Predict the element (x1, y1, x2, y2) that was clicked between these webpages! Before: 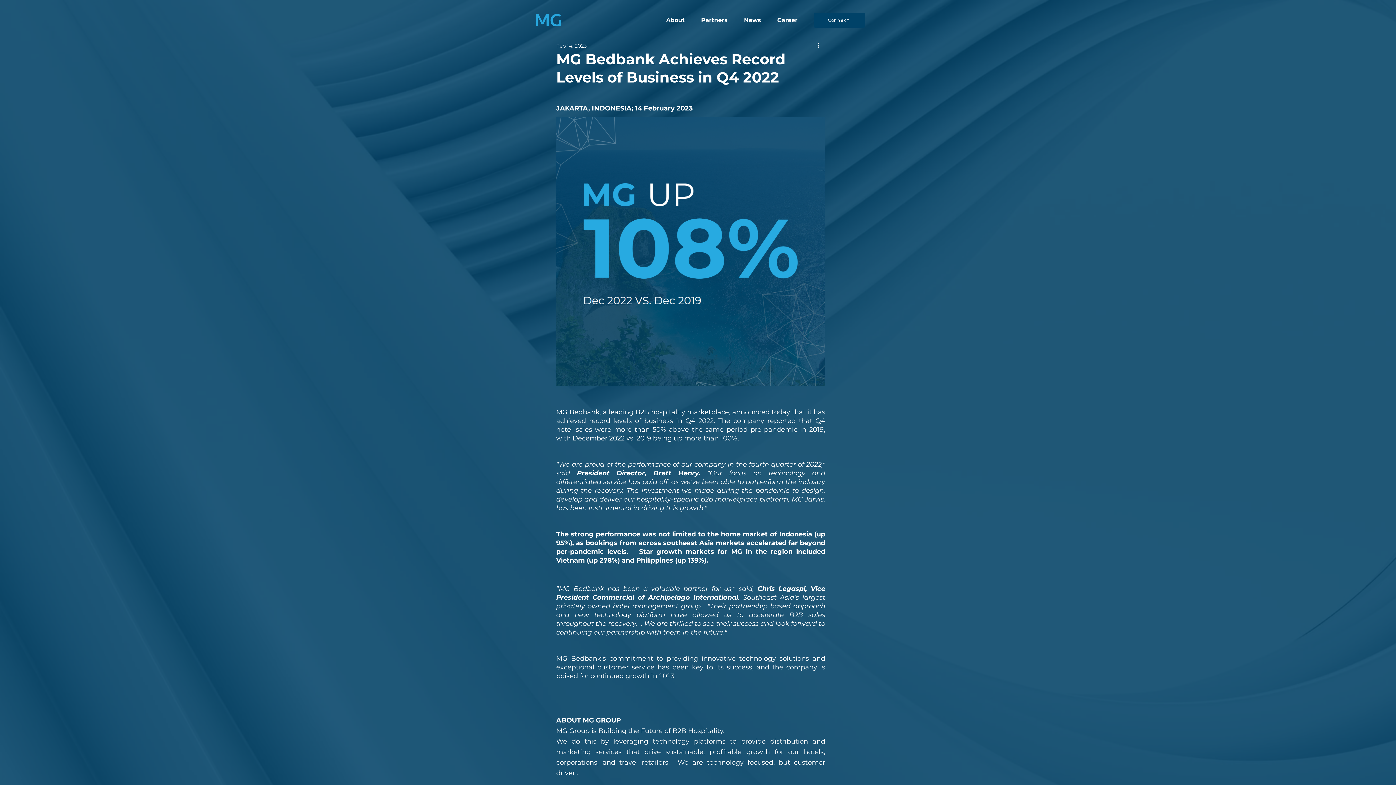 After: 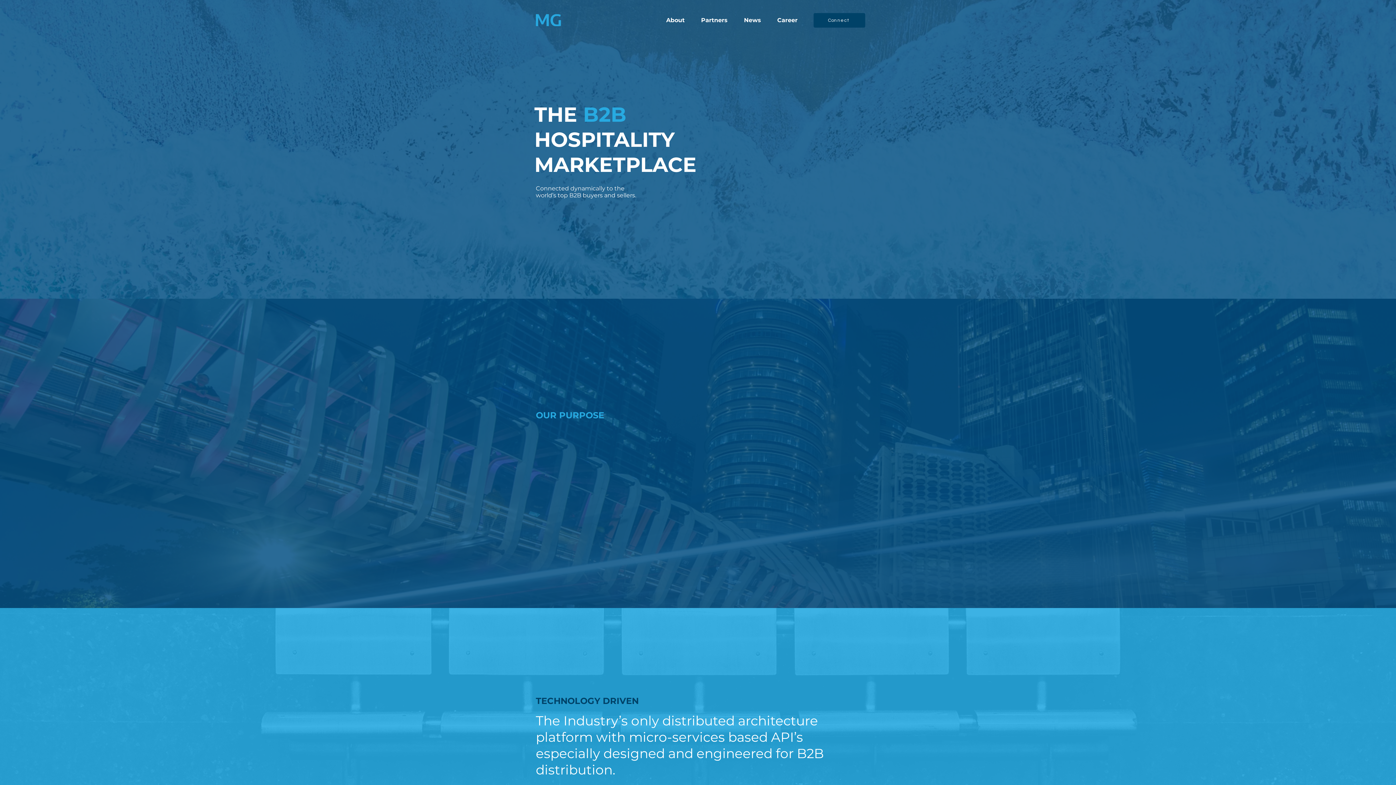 Action: label: Partners bbox: (693, 11, 736, 29)